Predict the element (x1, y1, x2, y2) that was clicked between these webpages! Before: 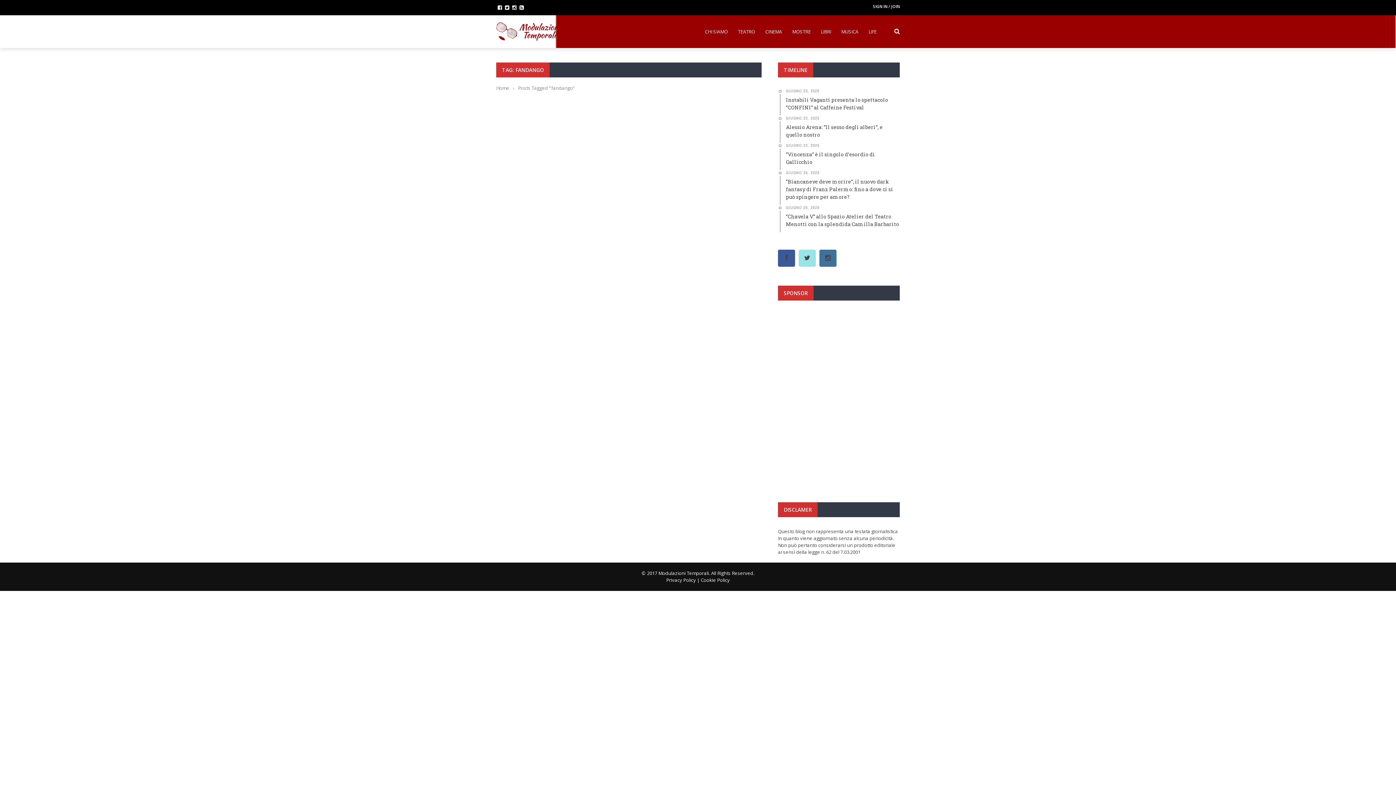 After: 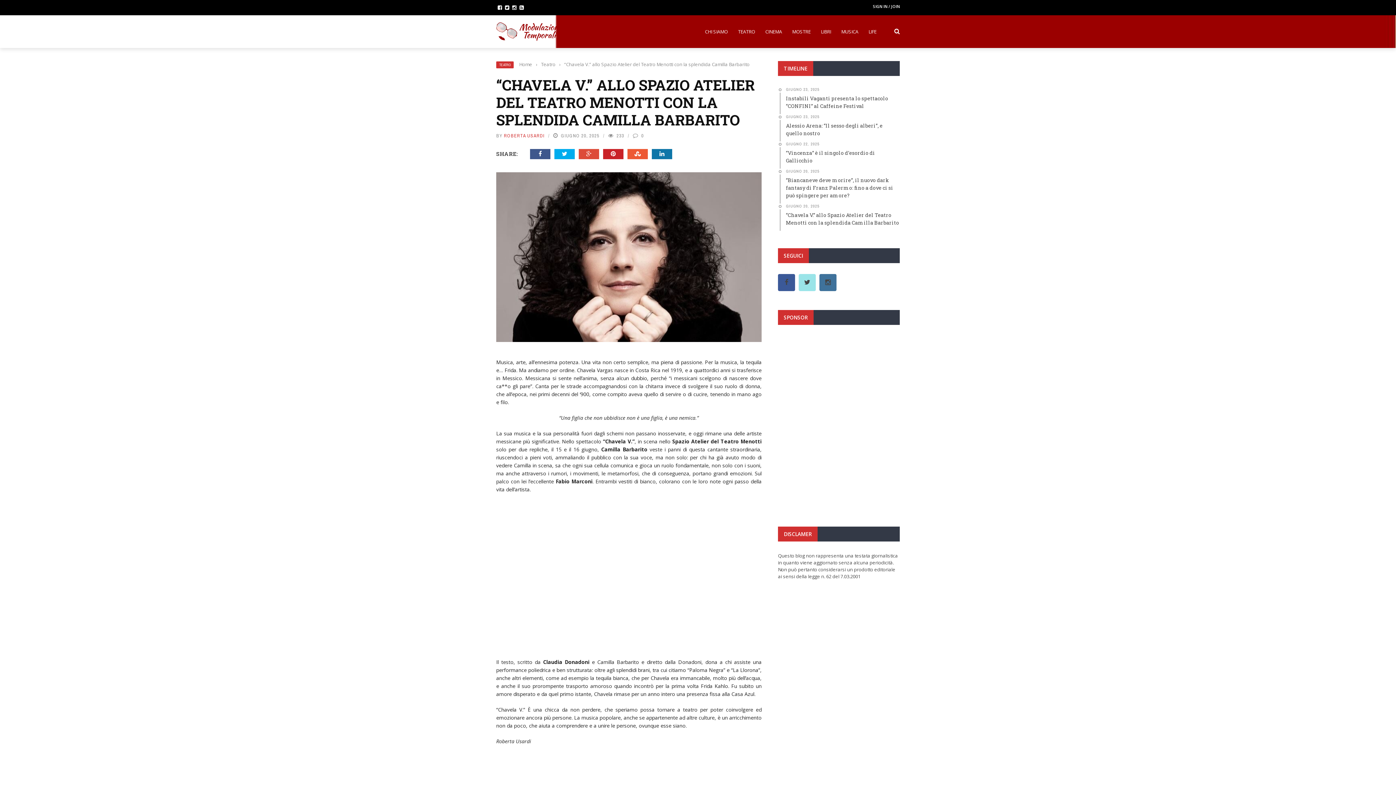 Action: label: GIUGNO 20, 2025
“Chavela V.” allo Spazio Atelier del Teatro Menotti con la splendida Camilla Barbarito bbox: (780, 205, 900, 232)